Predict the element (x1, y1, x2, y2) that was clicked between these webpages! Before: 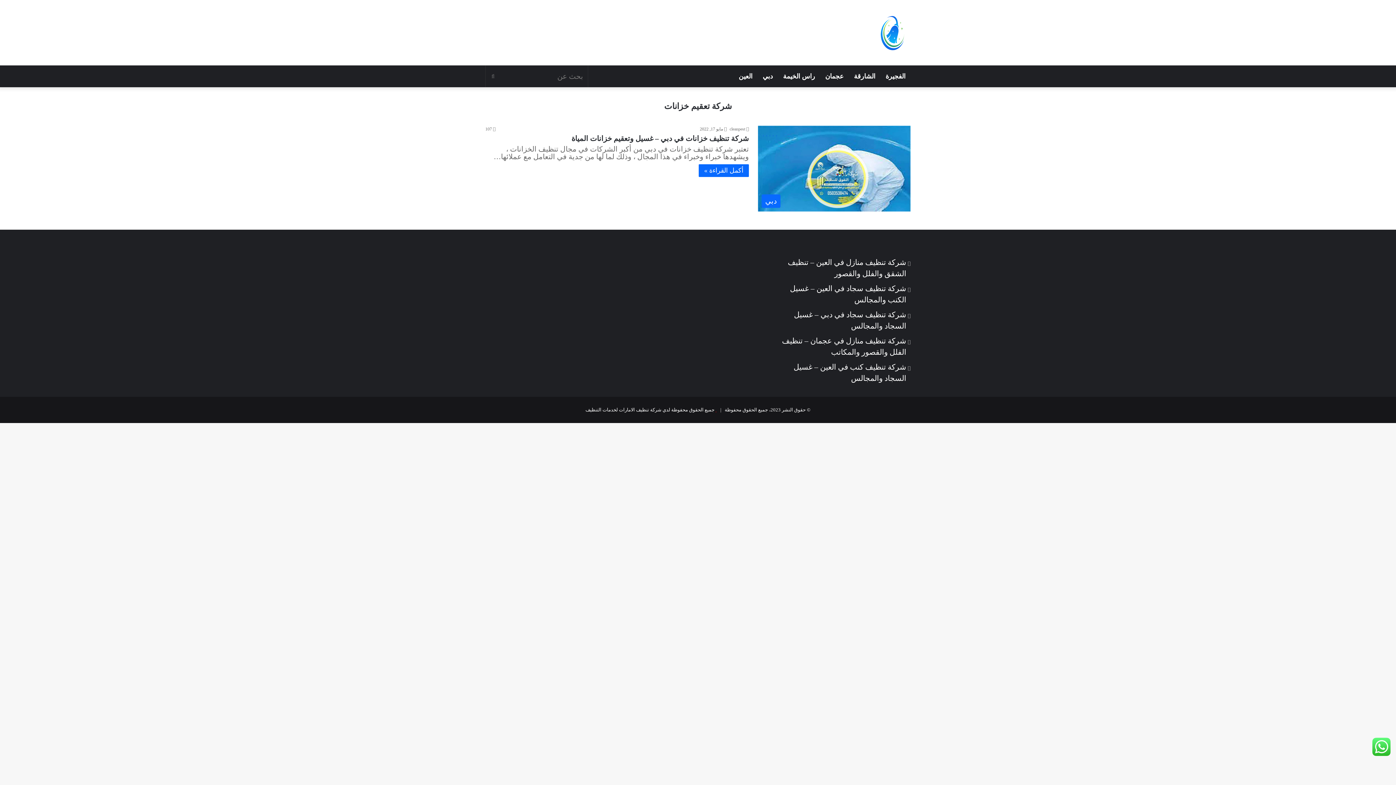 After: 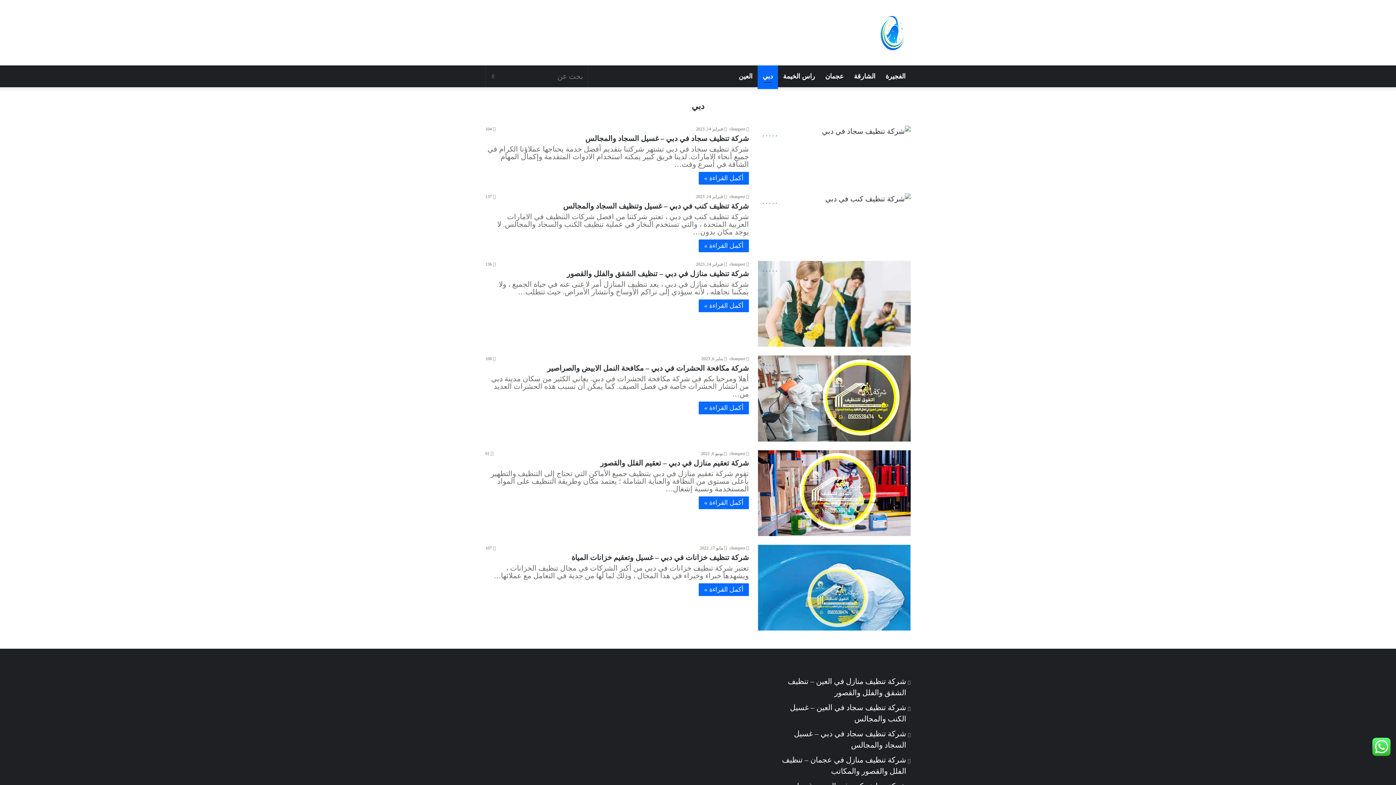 Action: bbox: (757, 65, 778, 87) label: دبي